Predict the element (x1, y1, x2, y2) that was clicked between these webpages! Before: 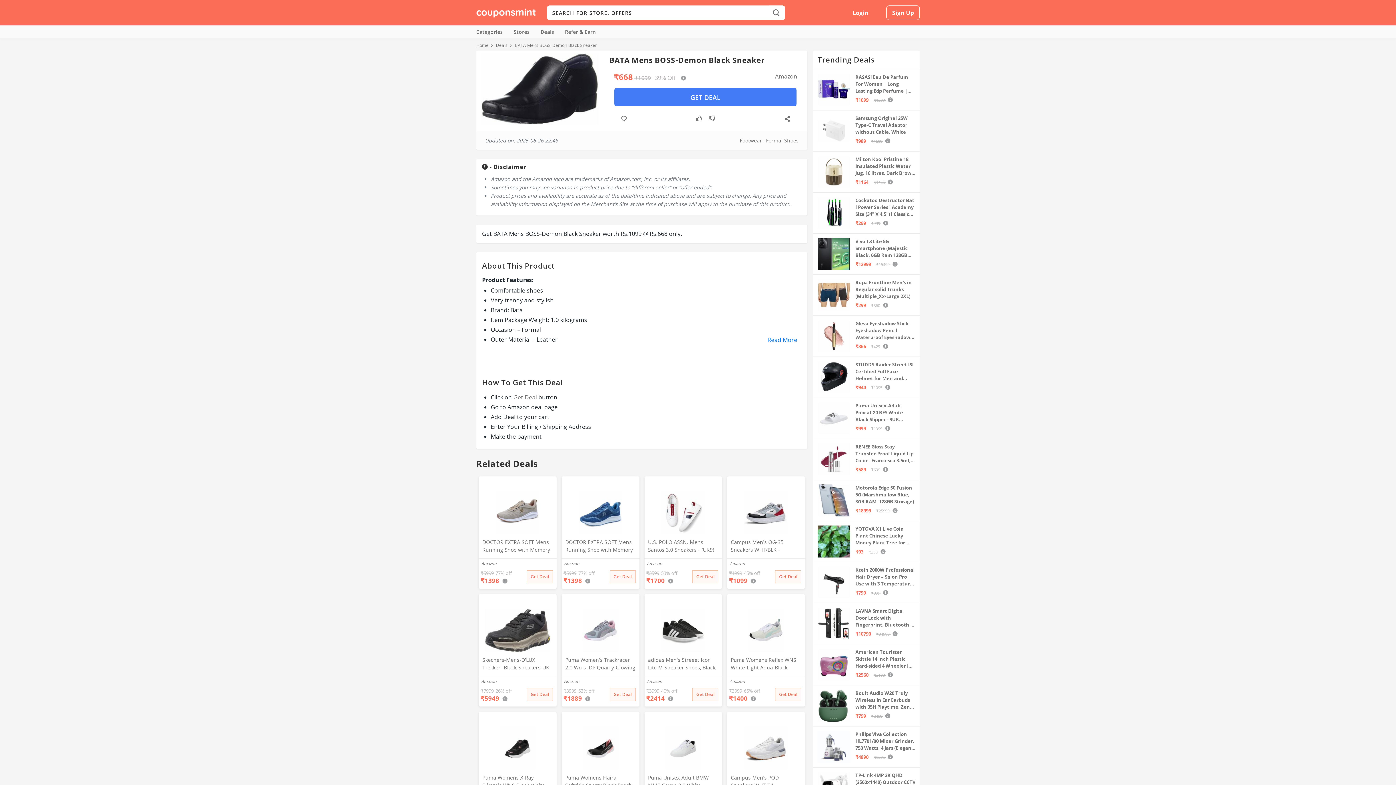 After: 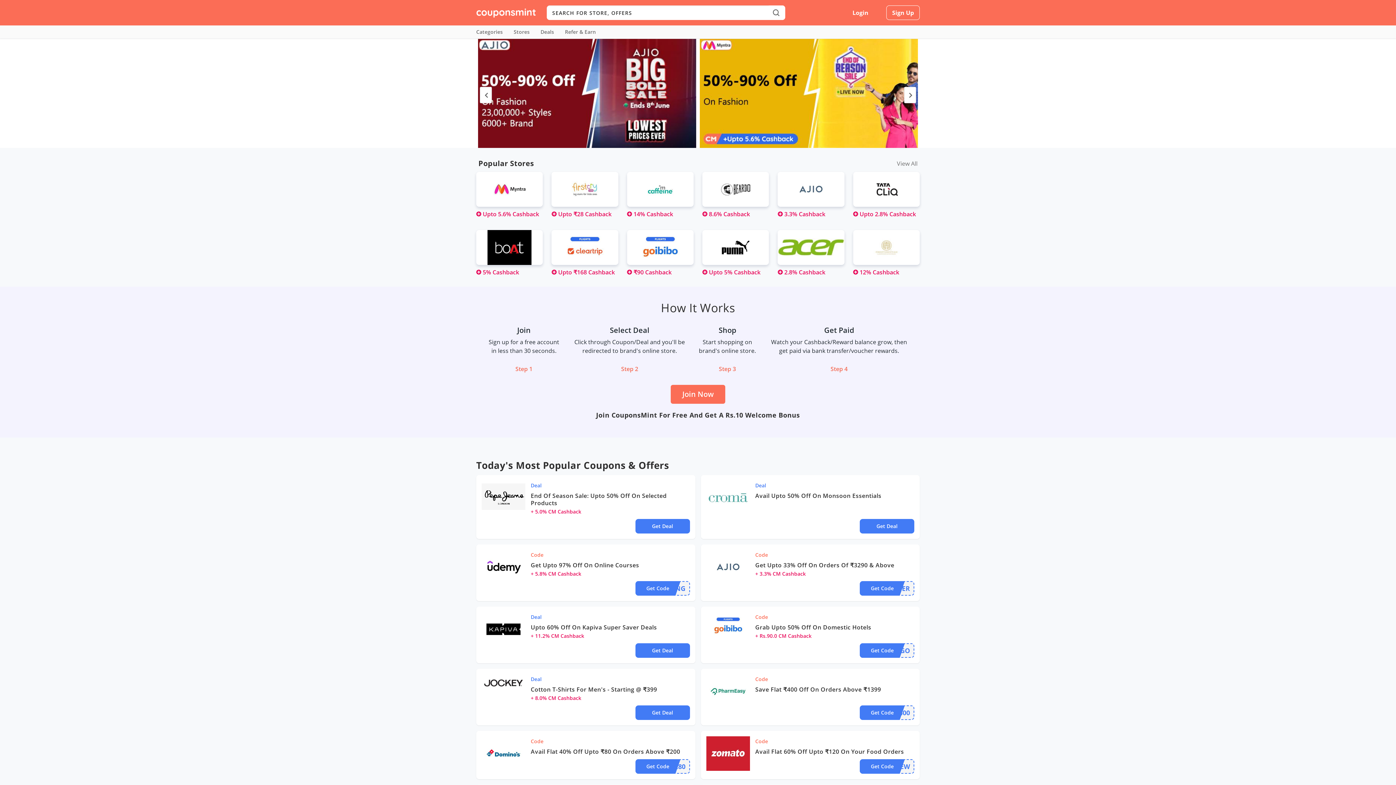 Action: bbox: (476, 7, 536, 17)